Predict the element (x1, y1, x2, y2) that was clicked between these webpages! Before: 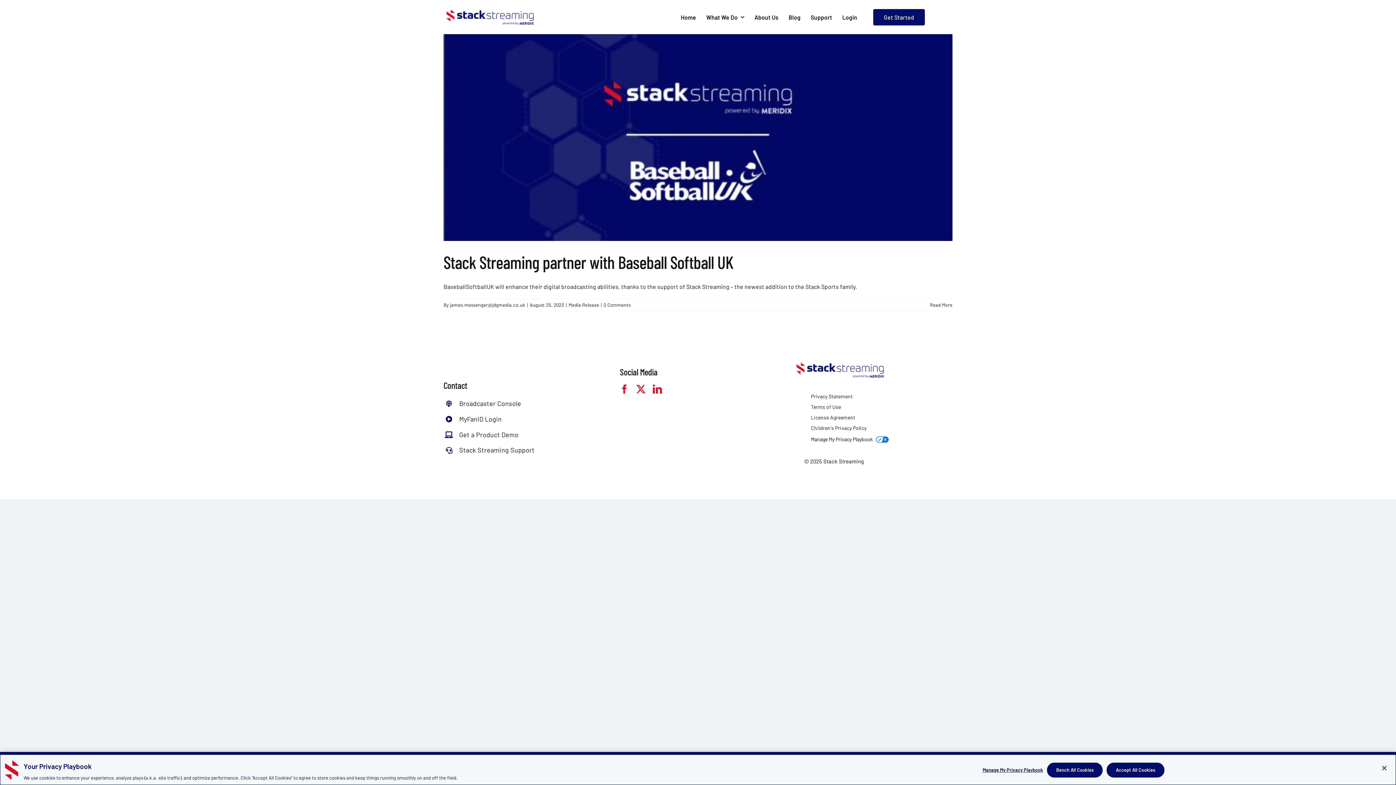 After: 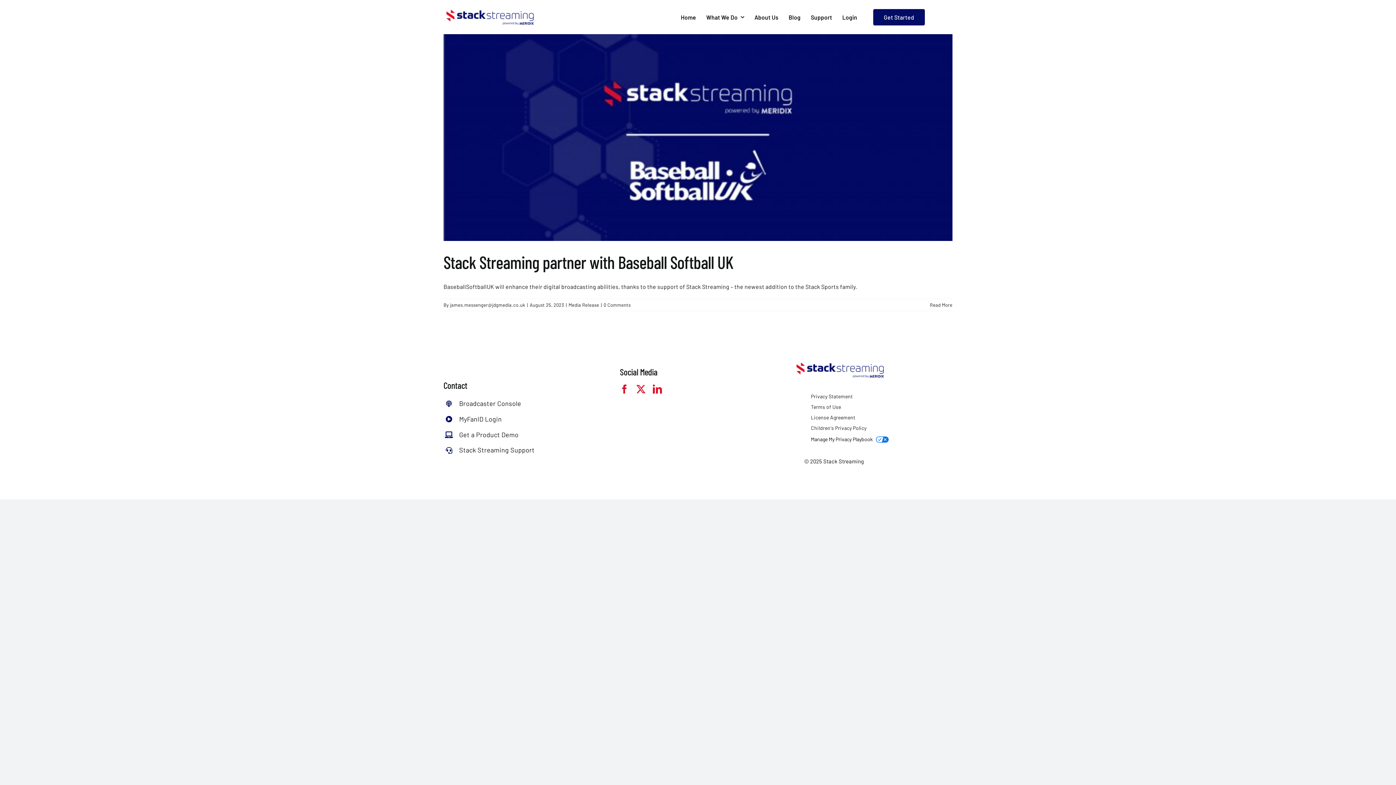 Action: label: Accept All Cookies bbox: (1107, 762, 1164, 777)